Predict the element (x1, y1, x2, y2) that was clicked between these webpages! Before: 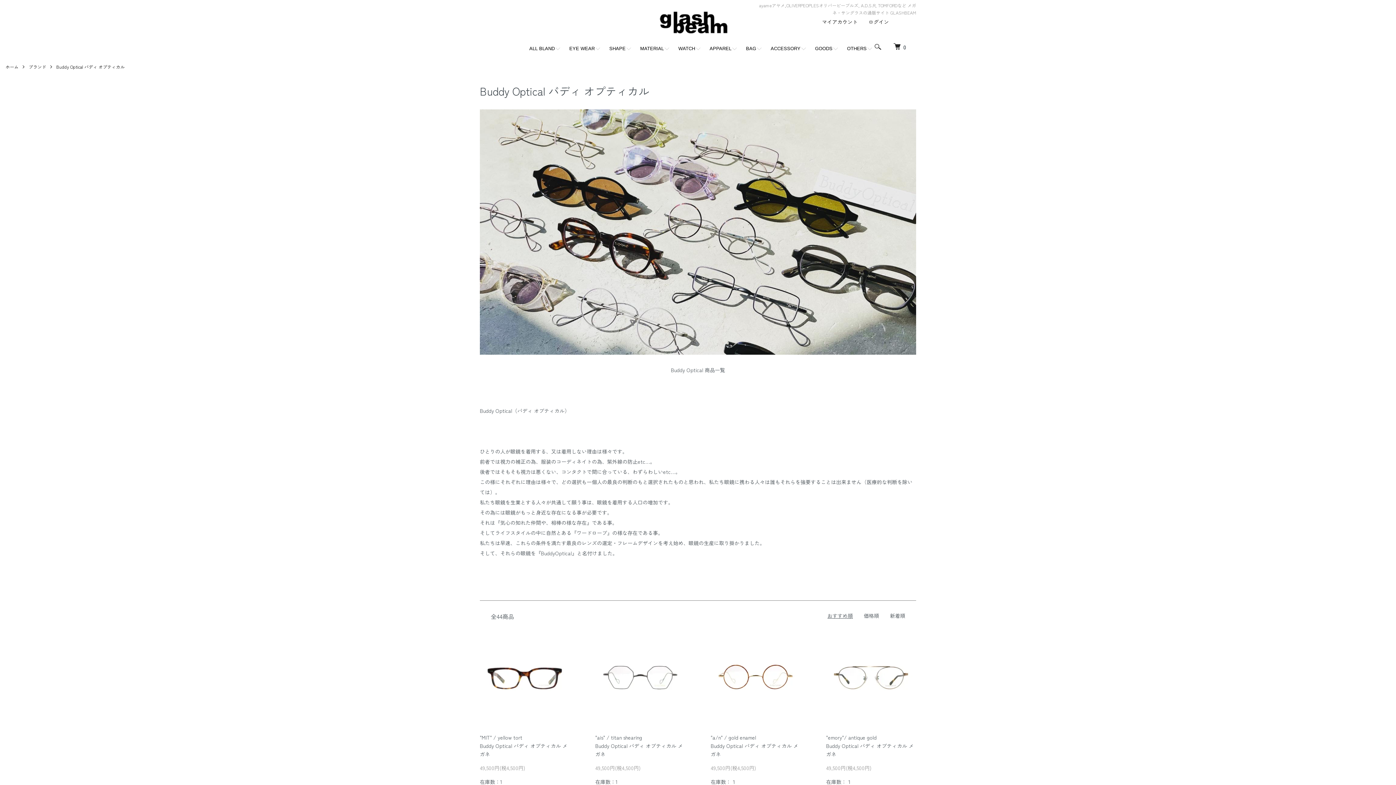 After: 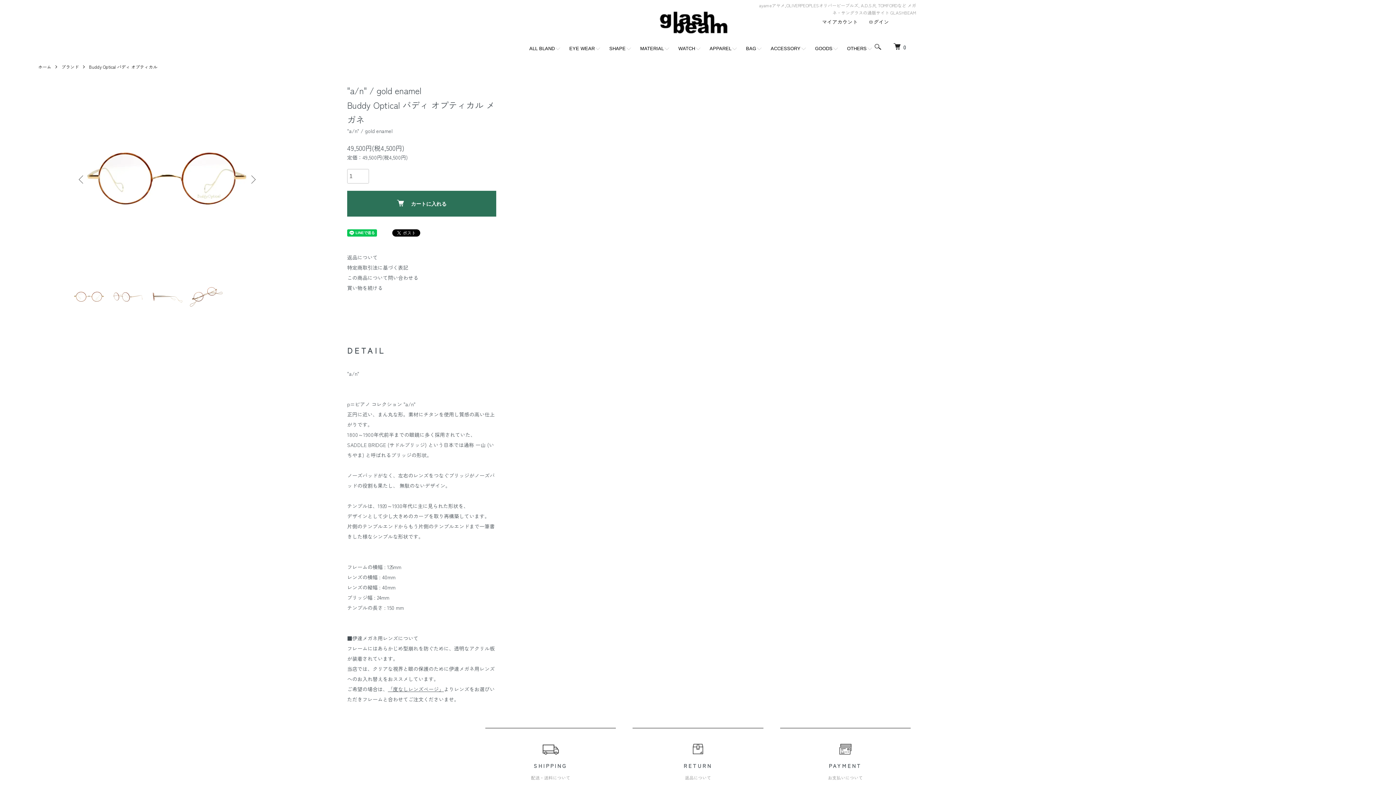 Action: label: "a/n" / gold enamel
Buddy Optical バディ オプティカル メガネ bbox: (710, 734, 798, 758)